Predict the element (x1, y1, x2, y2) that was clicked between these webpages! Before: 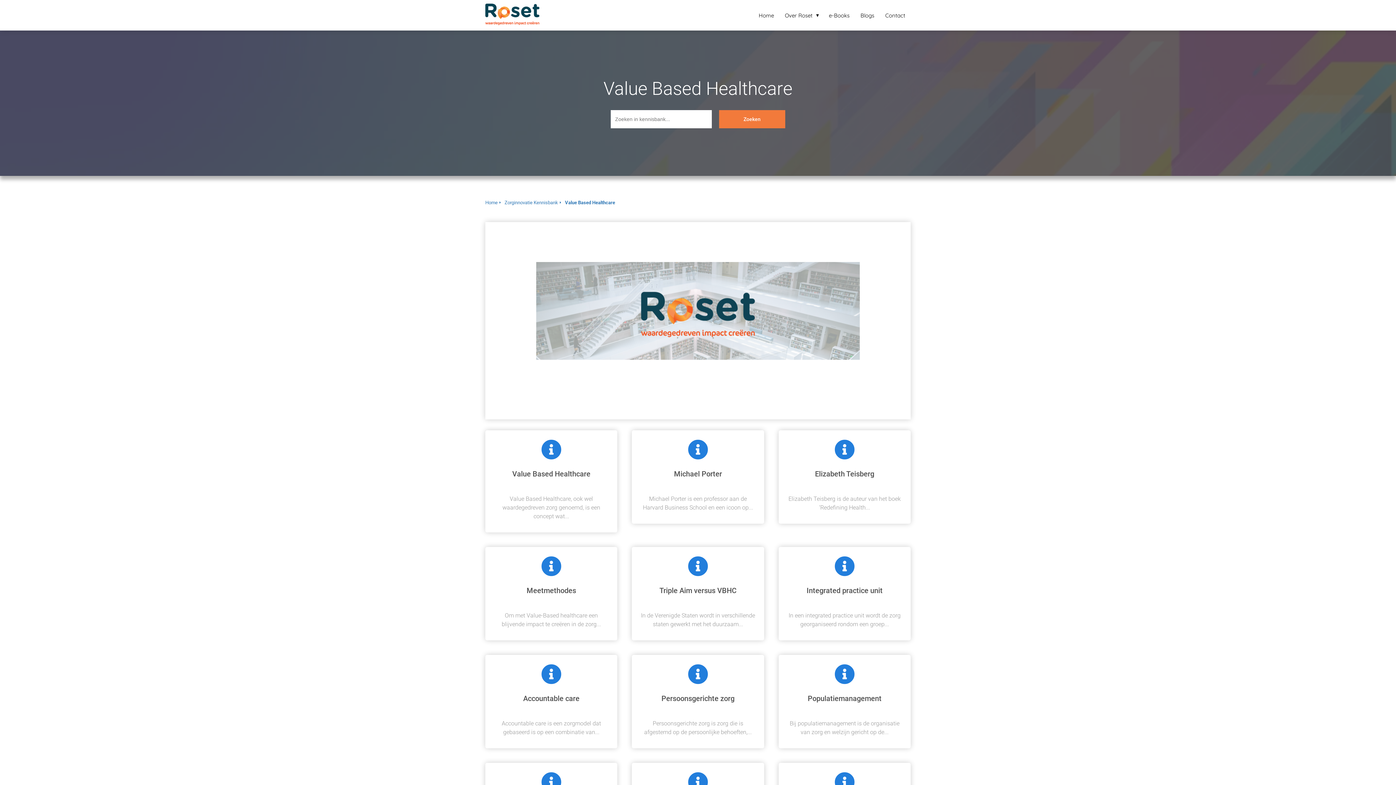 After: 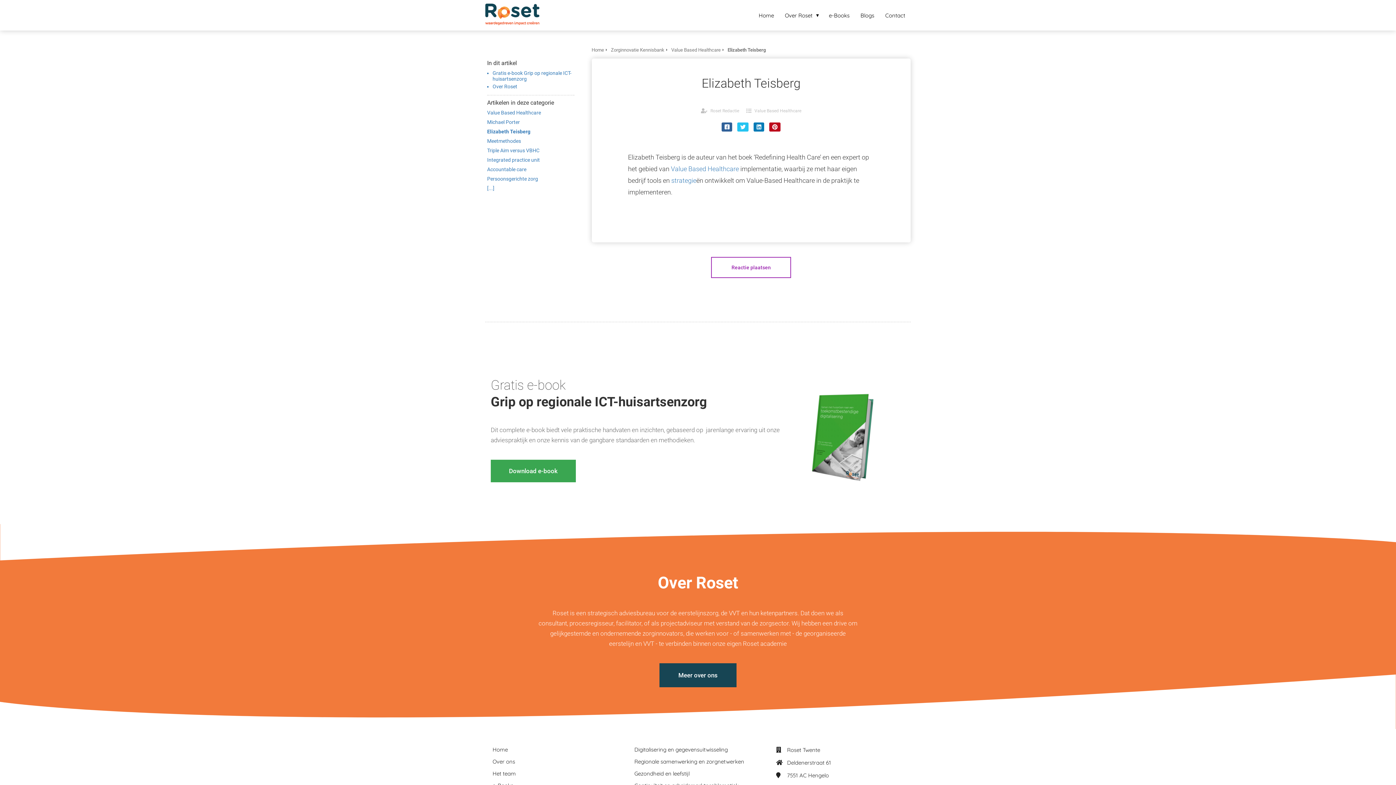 Action: bbox: (778, 430, 910, 532) label: Elizabeth Teisberg
Elizabeth Teisberg is de auteur van het boek ‘Redefining Health...